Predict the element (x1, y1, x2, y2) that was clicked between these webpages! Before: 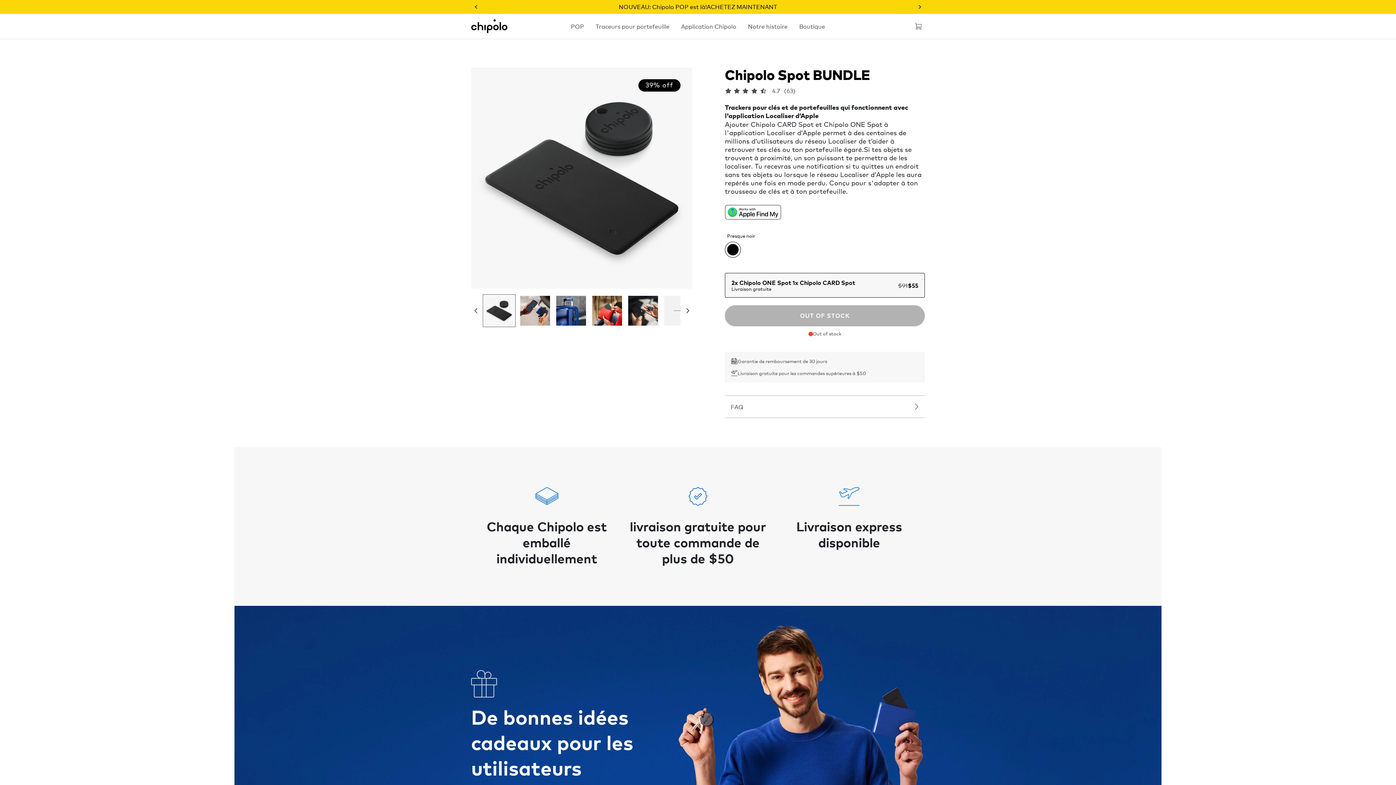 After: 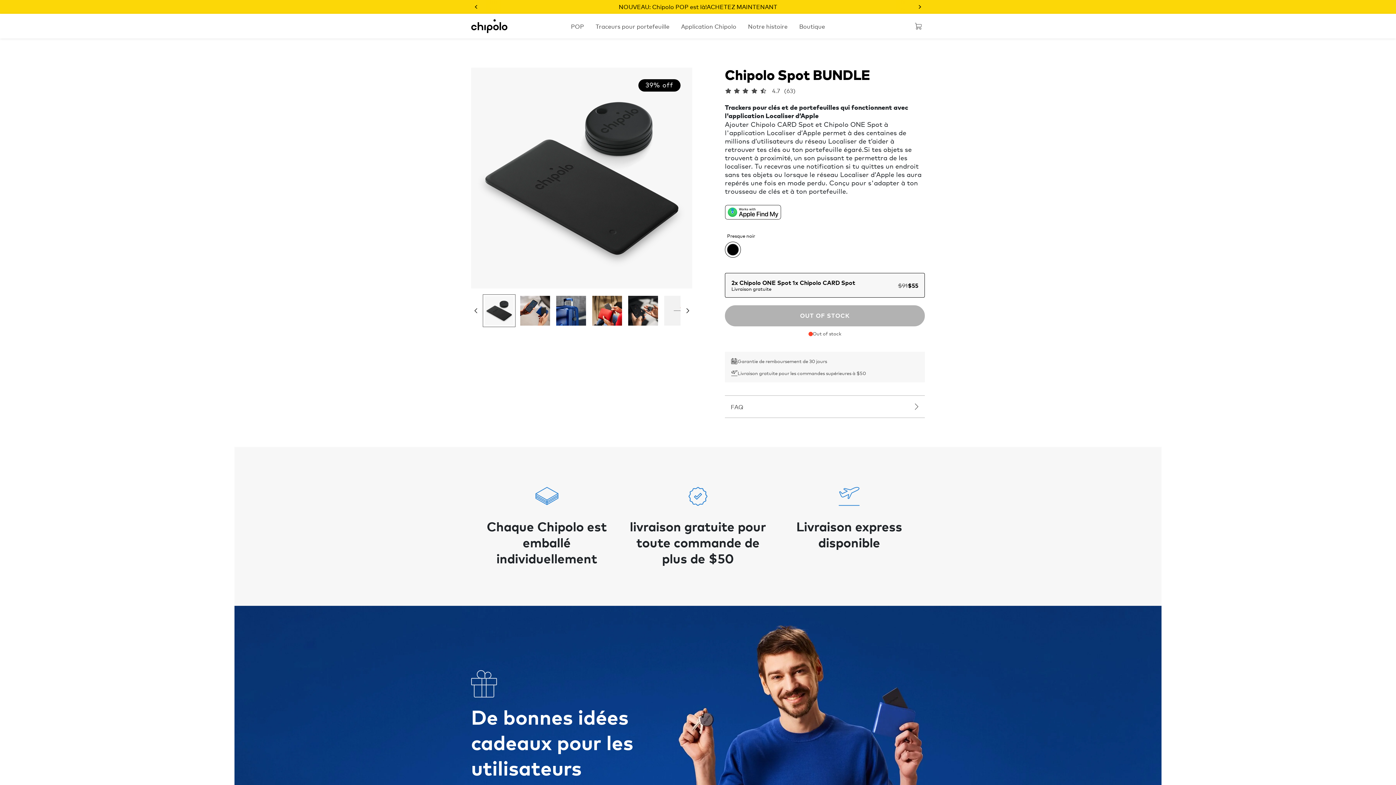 Action: bbox: (725, 273, 925, 297) label: 2x Chipolo ONE Spot 1x Chipolo CARD Spot
Livraison gratuite
$91
$55